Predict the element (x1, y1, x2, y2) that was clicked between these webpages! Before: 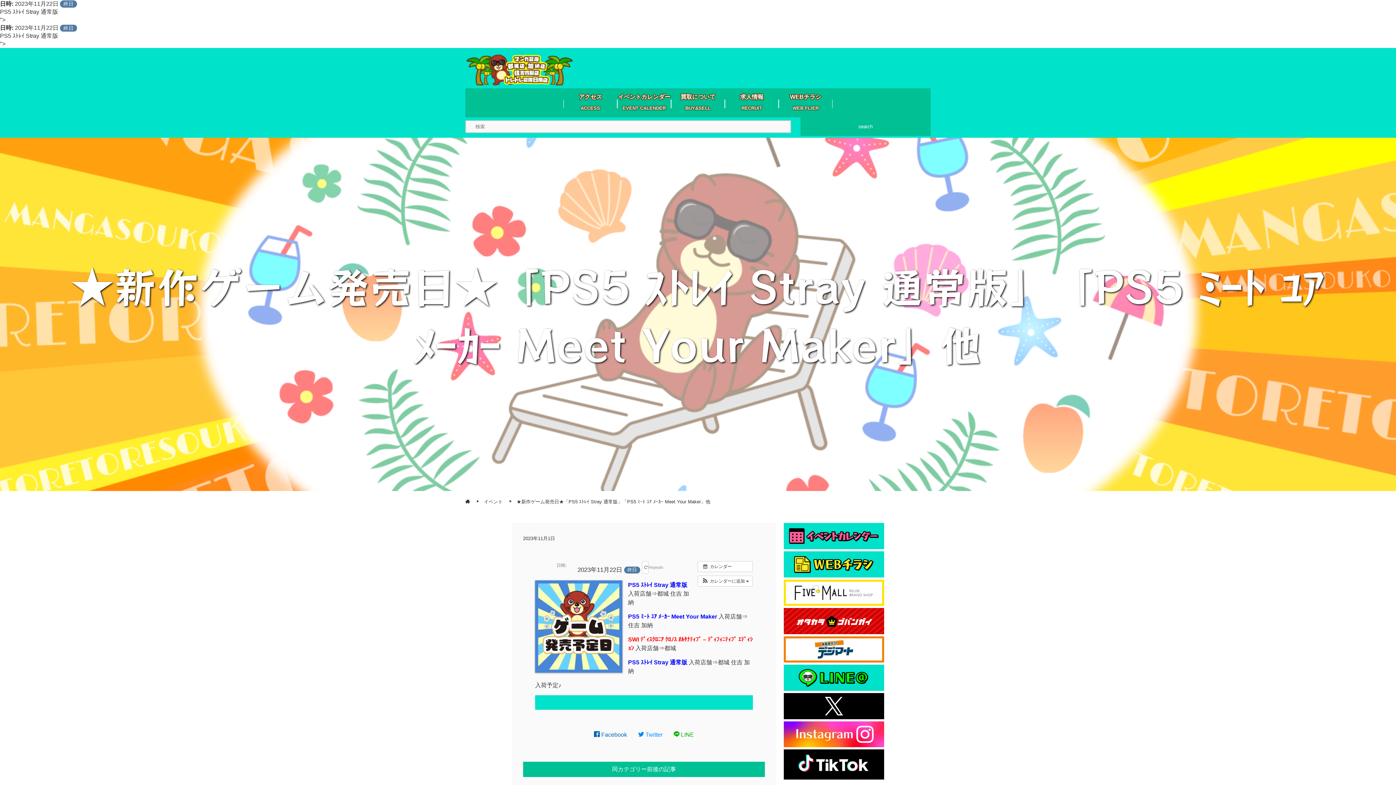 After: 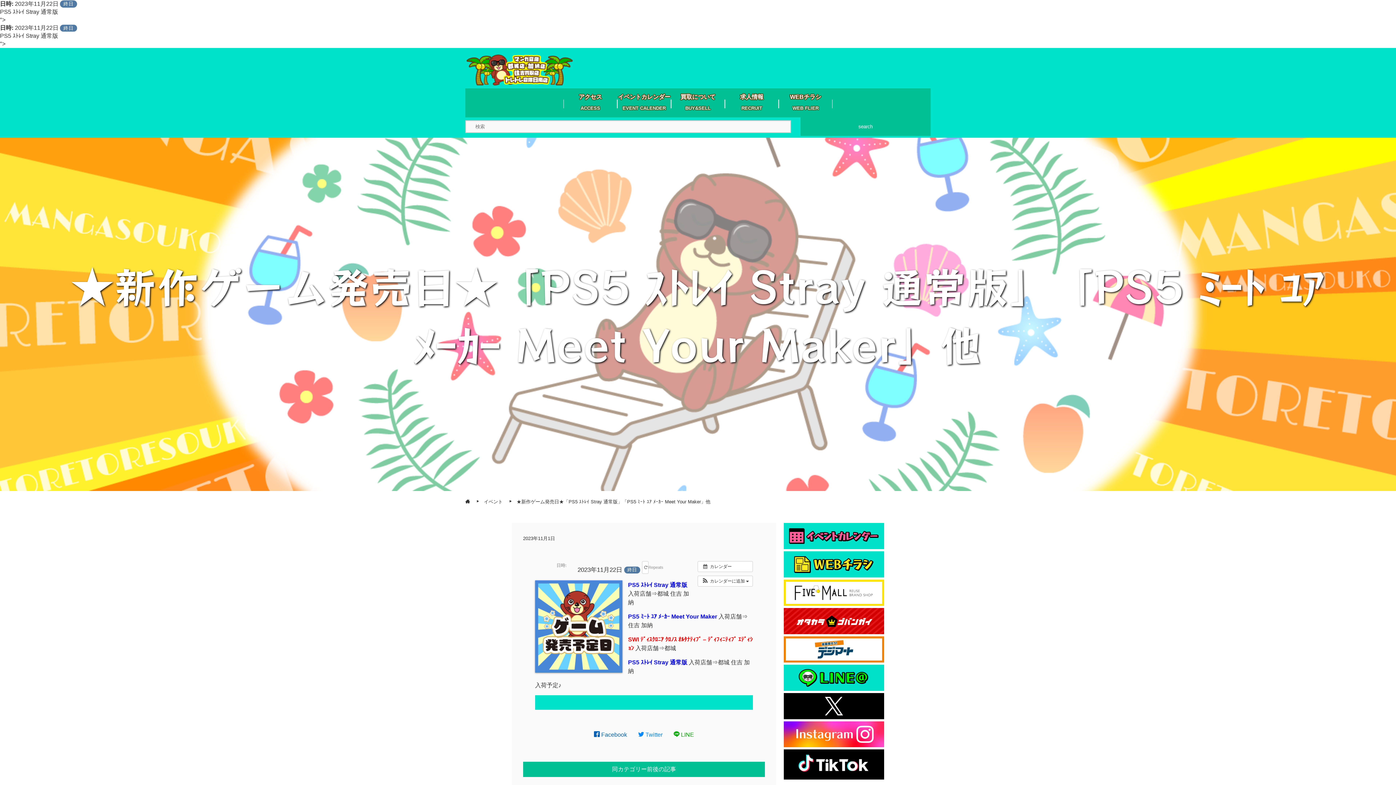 Action: label:  Facebook bbox: (594, 731, 627, 738)